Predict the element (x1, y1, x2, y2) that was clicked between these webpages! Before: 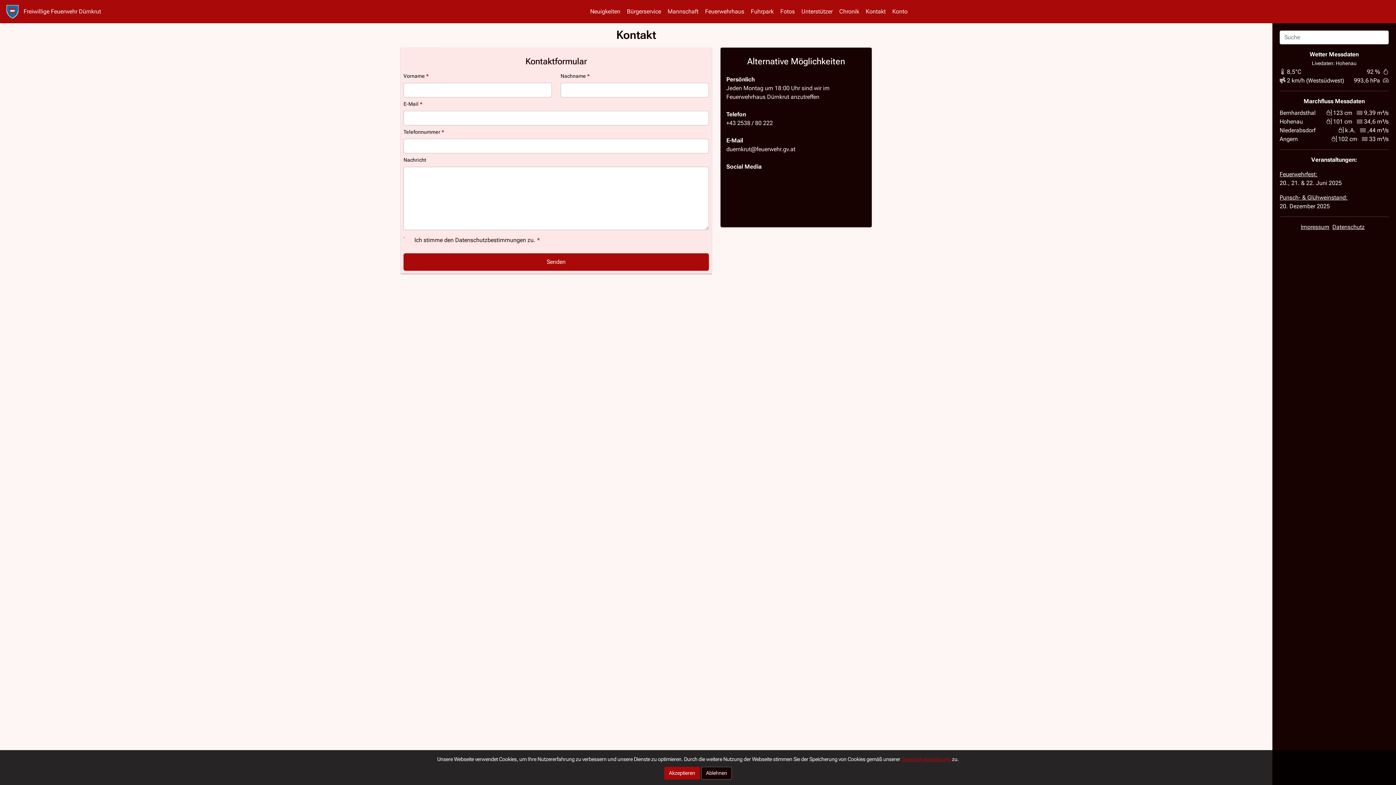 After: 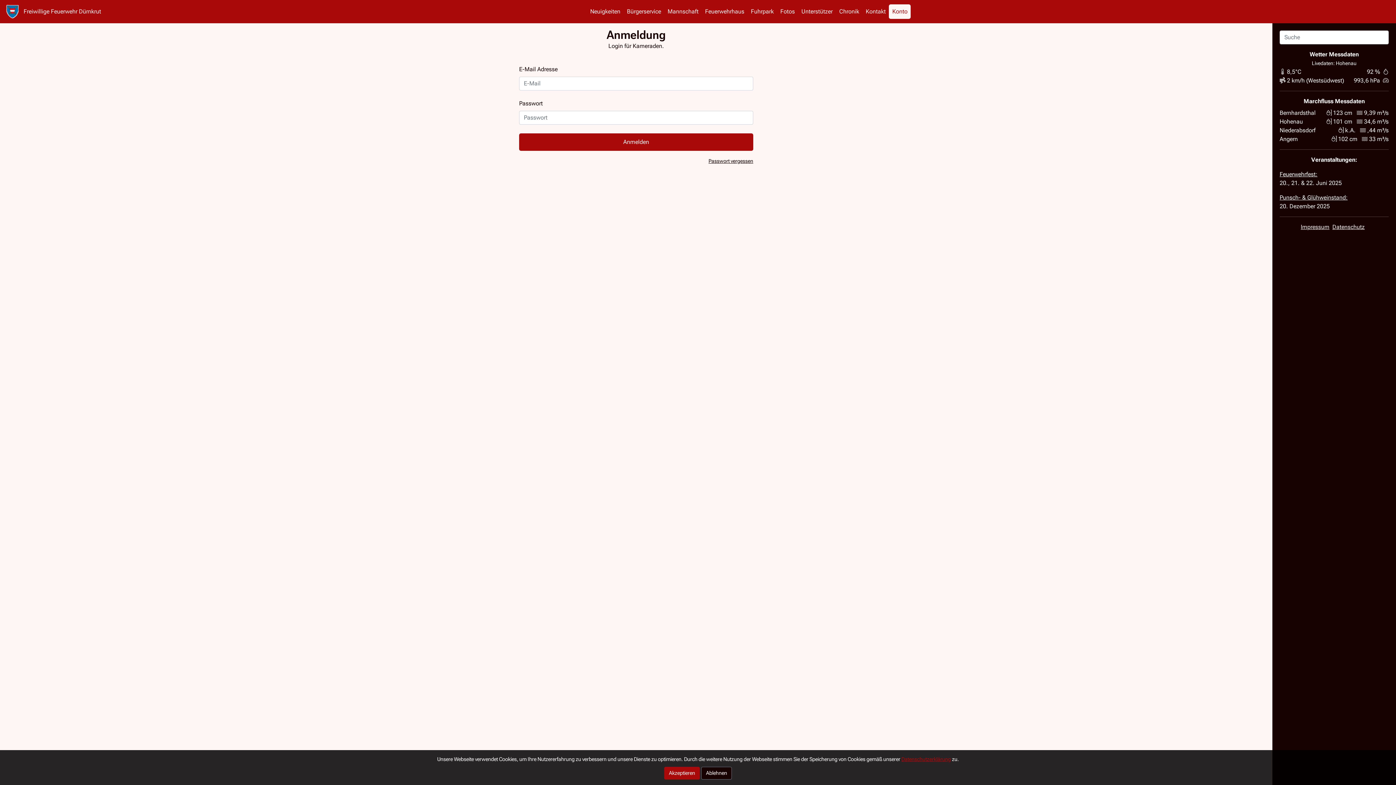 Action: bbox: (888, 4, 910, 18) label: Konto